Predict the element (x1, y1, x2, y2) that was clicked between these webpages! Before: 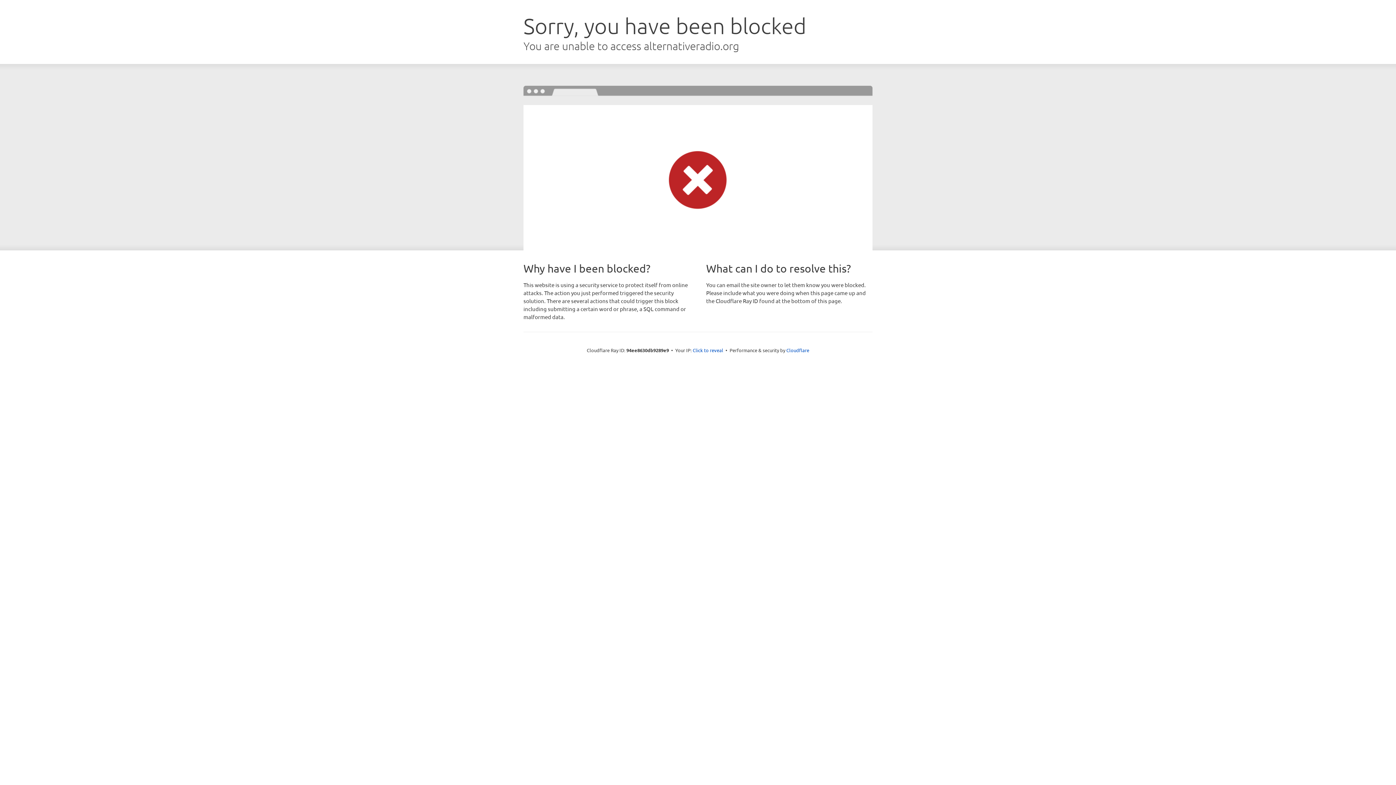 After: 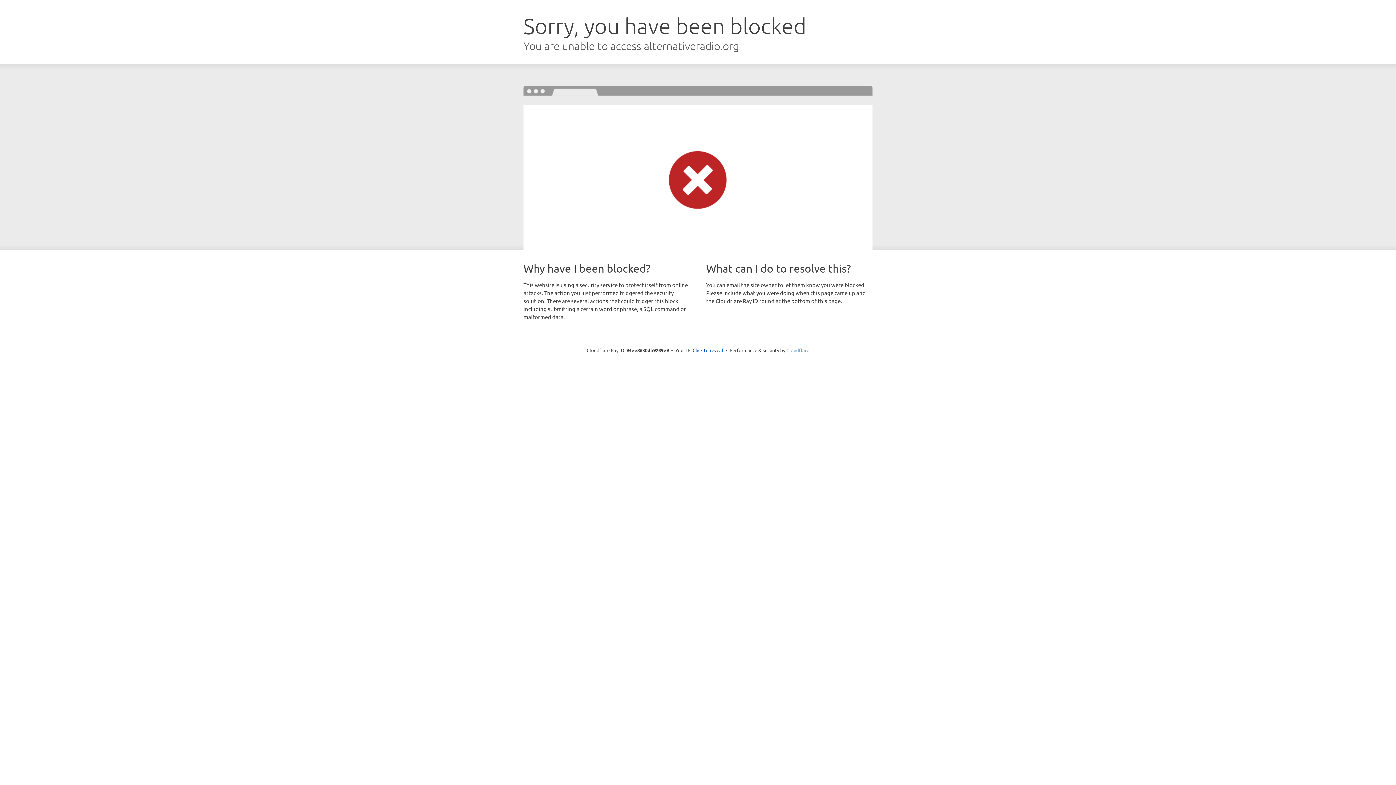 Action: label: Cloudflare bbox: (786, 347, 809, 353)